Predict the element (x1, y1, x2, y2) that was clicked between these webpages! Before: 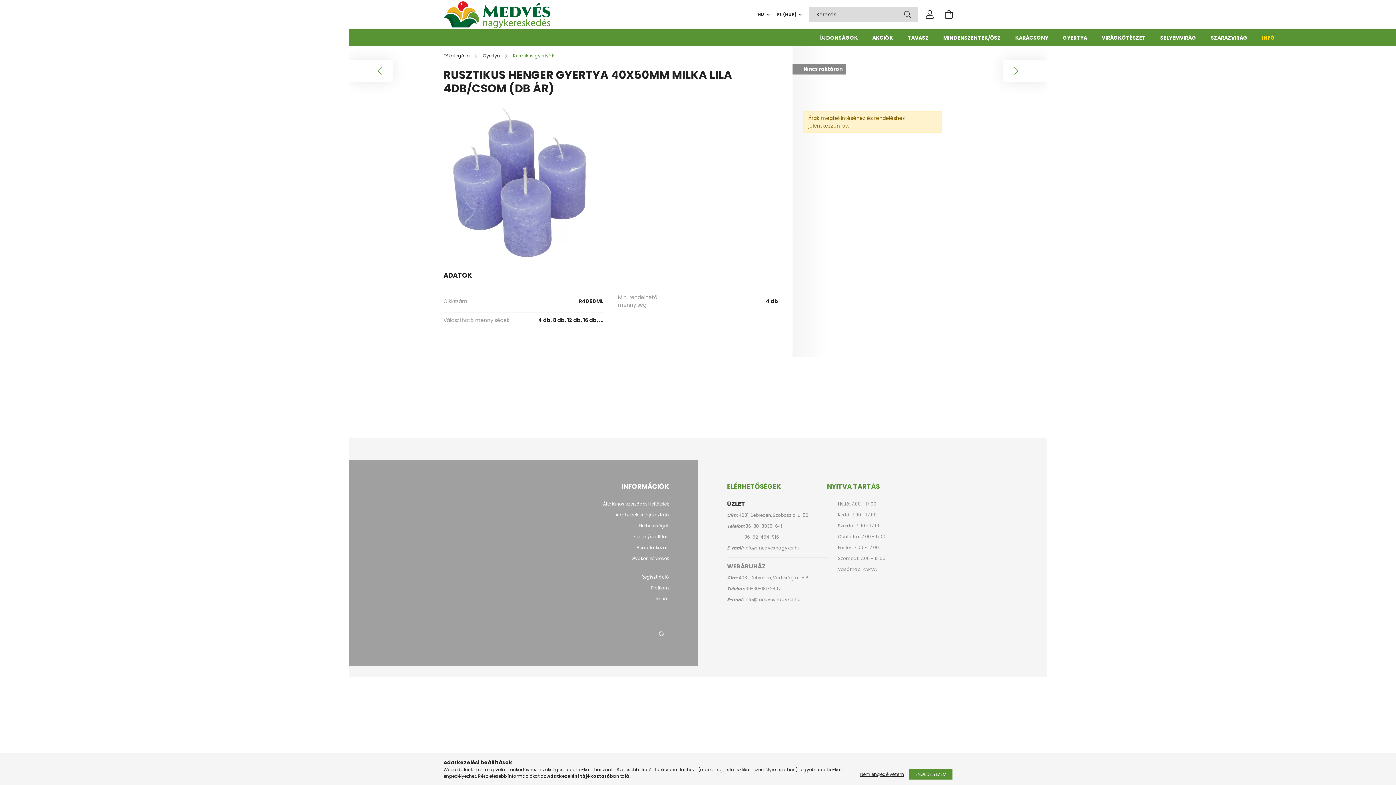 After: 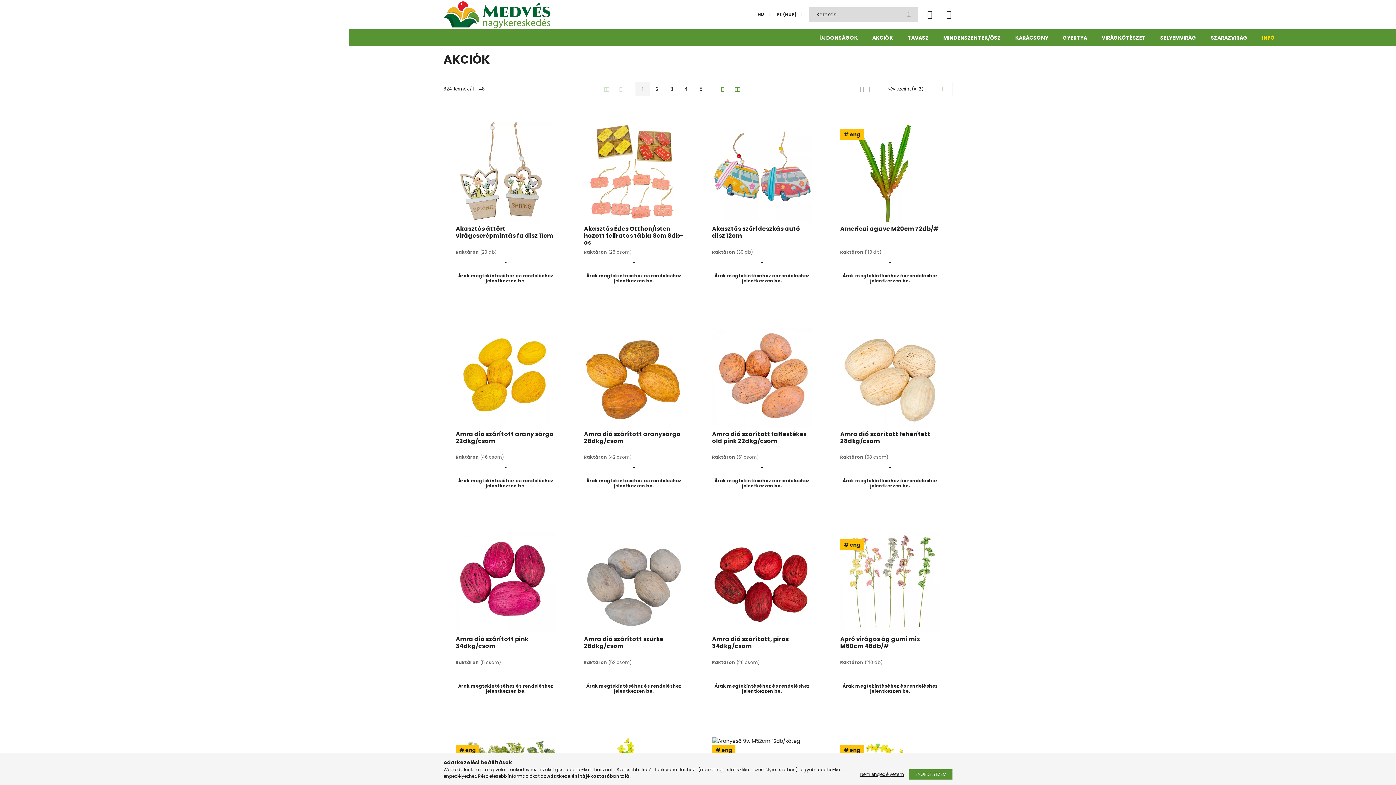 Action: bbox: (872, 34, 893, 41) label: AKCIÓK